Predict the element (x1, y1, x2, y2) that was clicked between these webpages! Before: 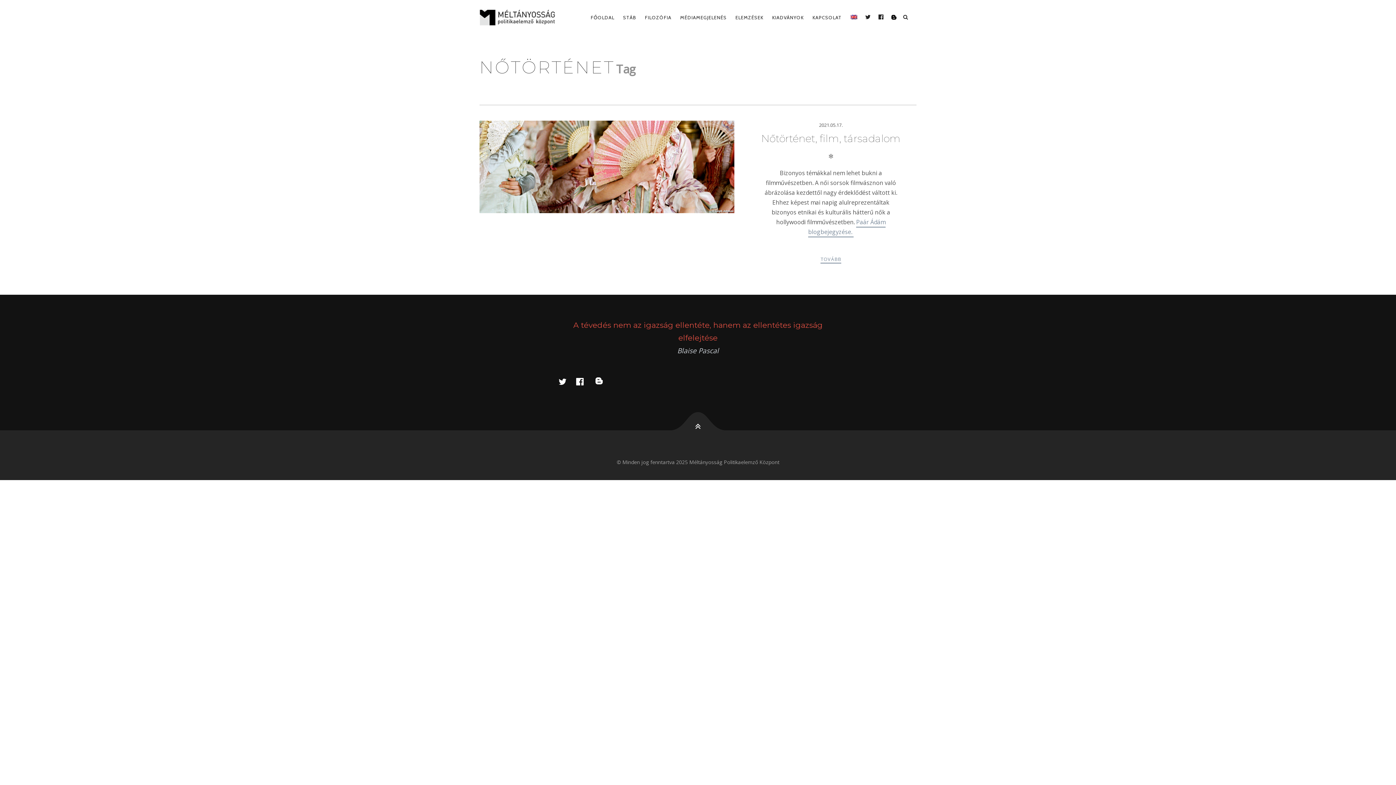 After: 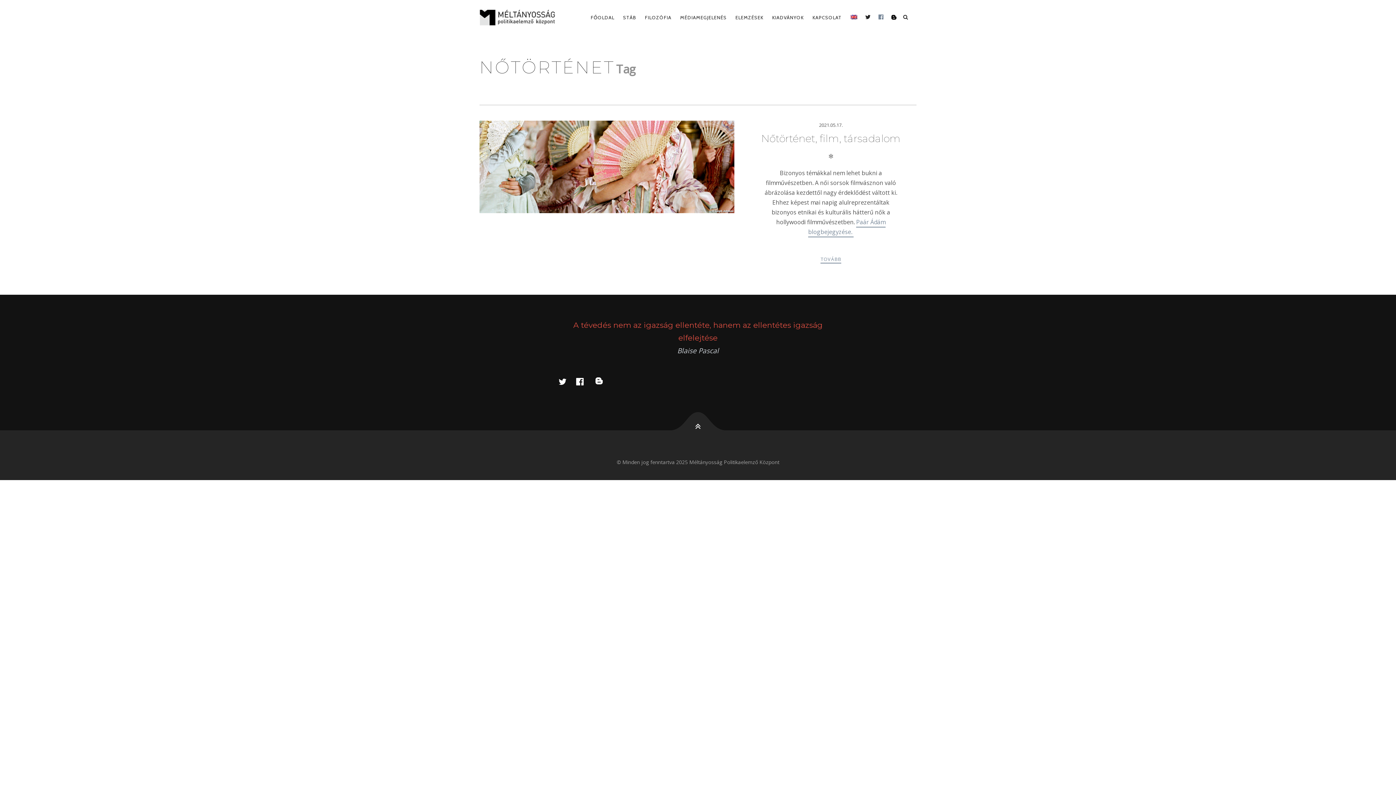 Action: bbox: (874, 14, 888, 20) label: FACEBOOK